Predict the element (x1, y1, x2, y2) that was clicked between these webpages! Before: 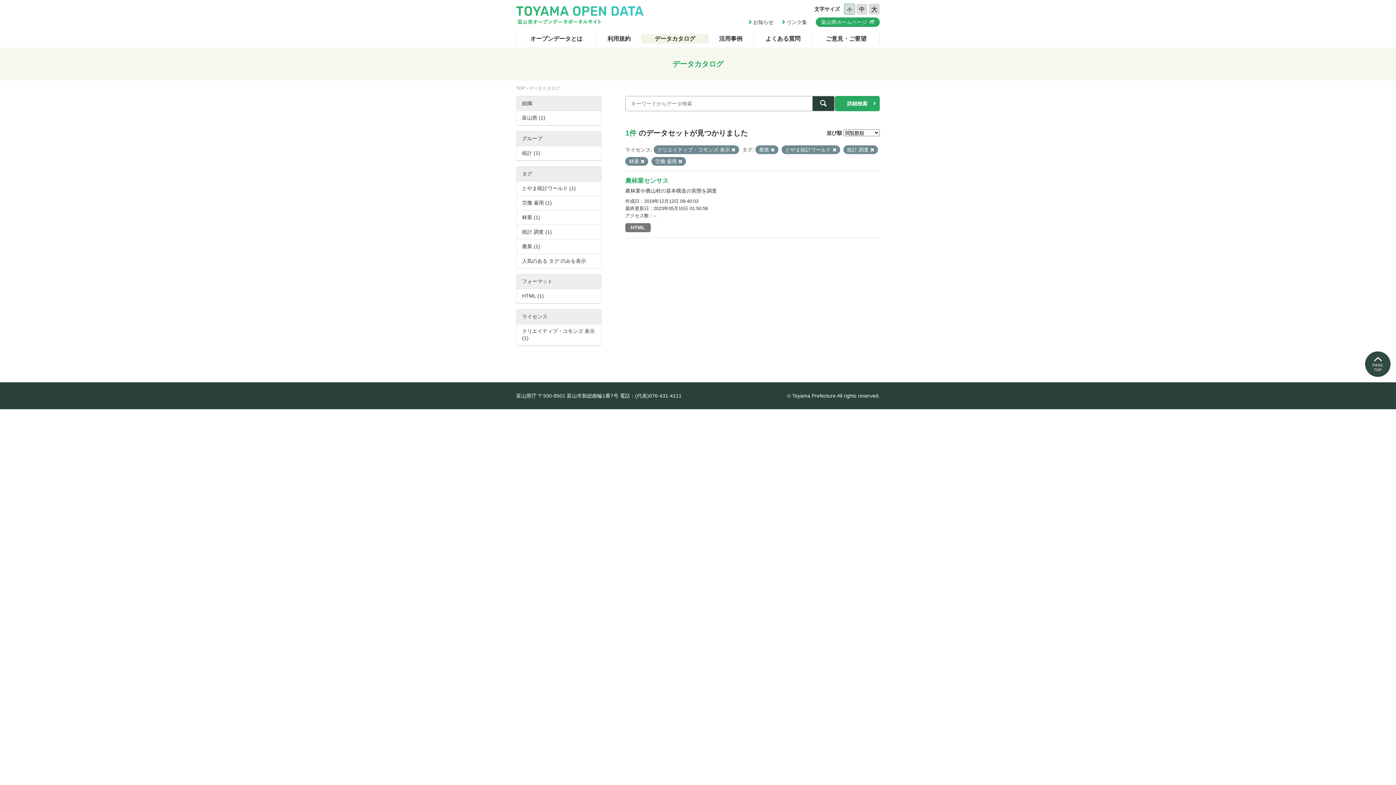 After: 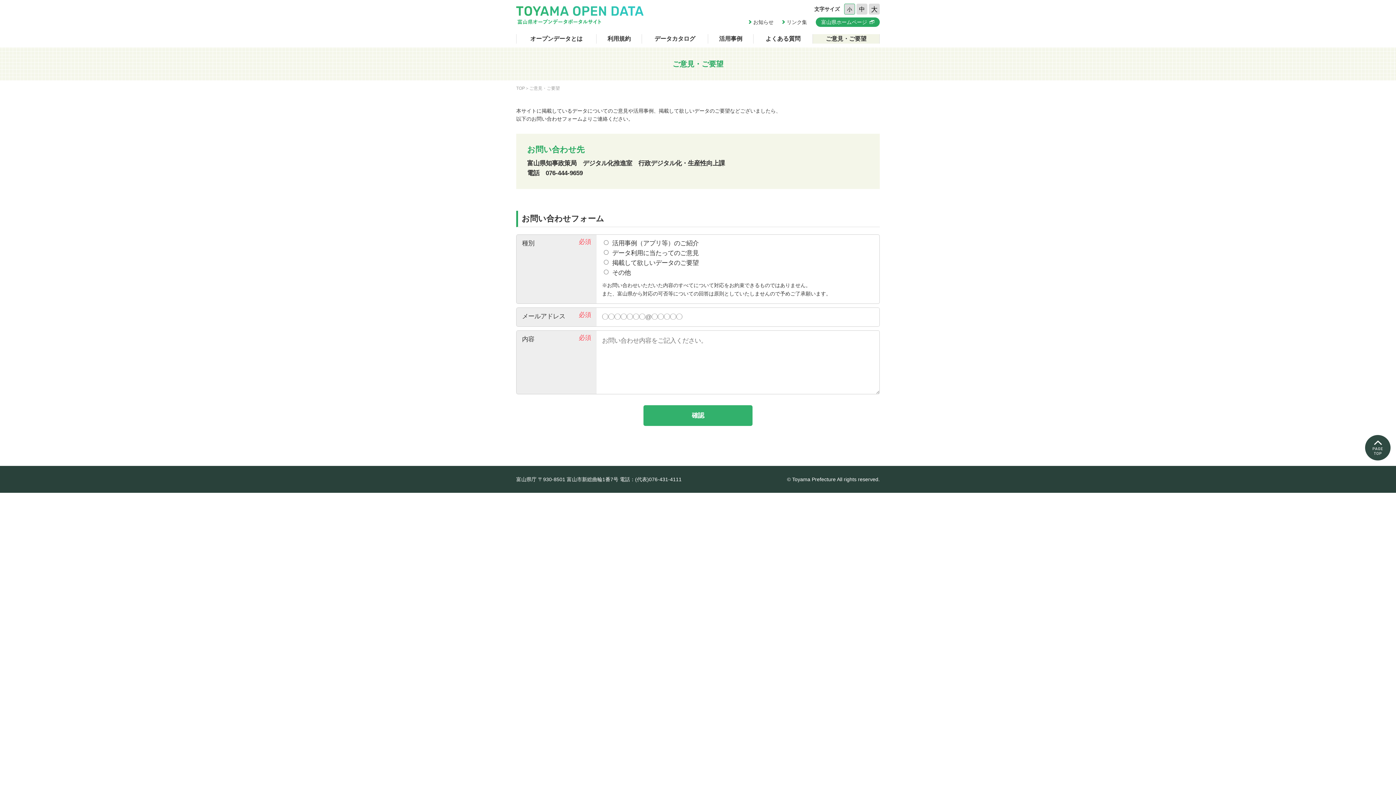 Action: label: ご意見・ご要望 bbox: (813, 34, 880, 43)